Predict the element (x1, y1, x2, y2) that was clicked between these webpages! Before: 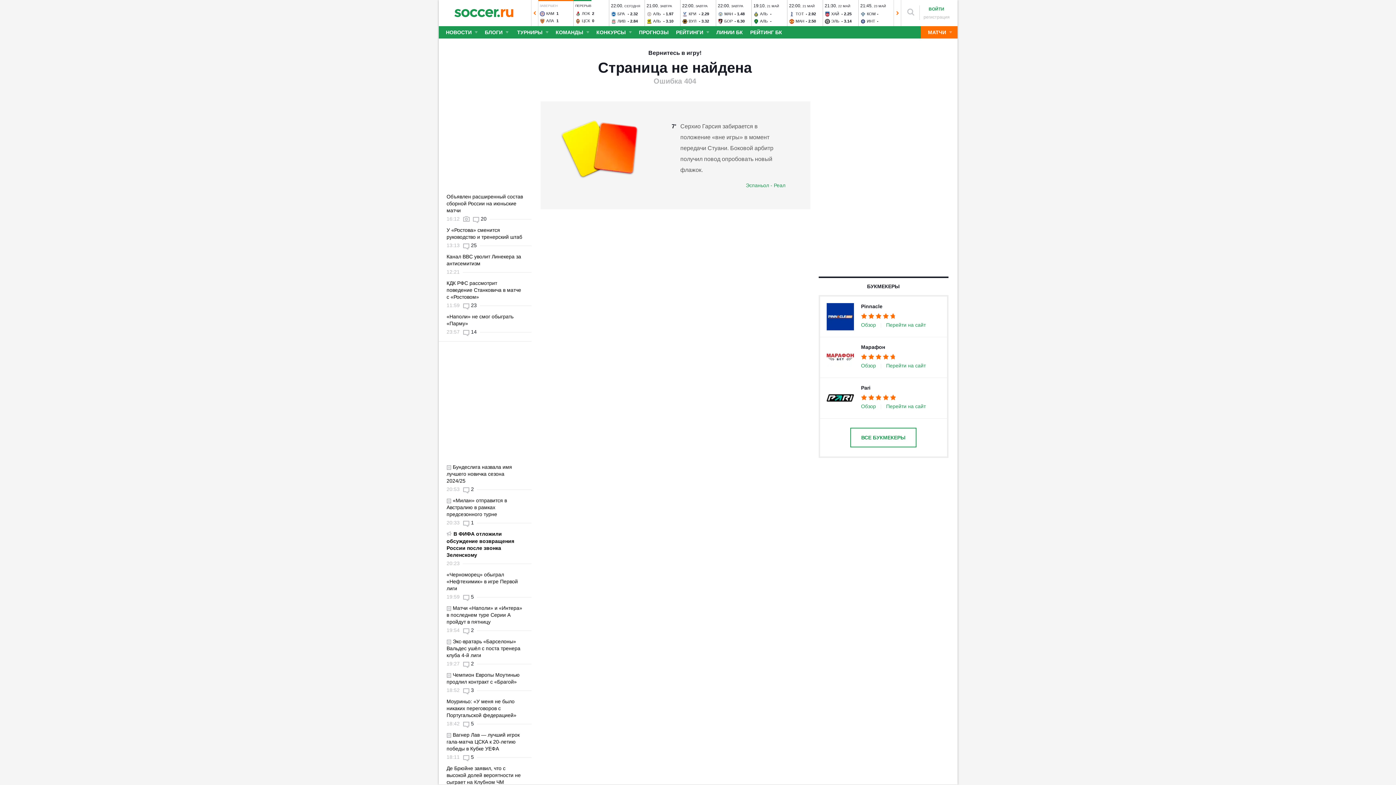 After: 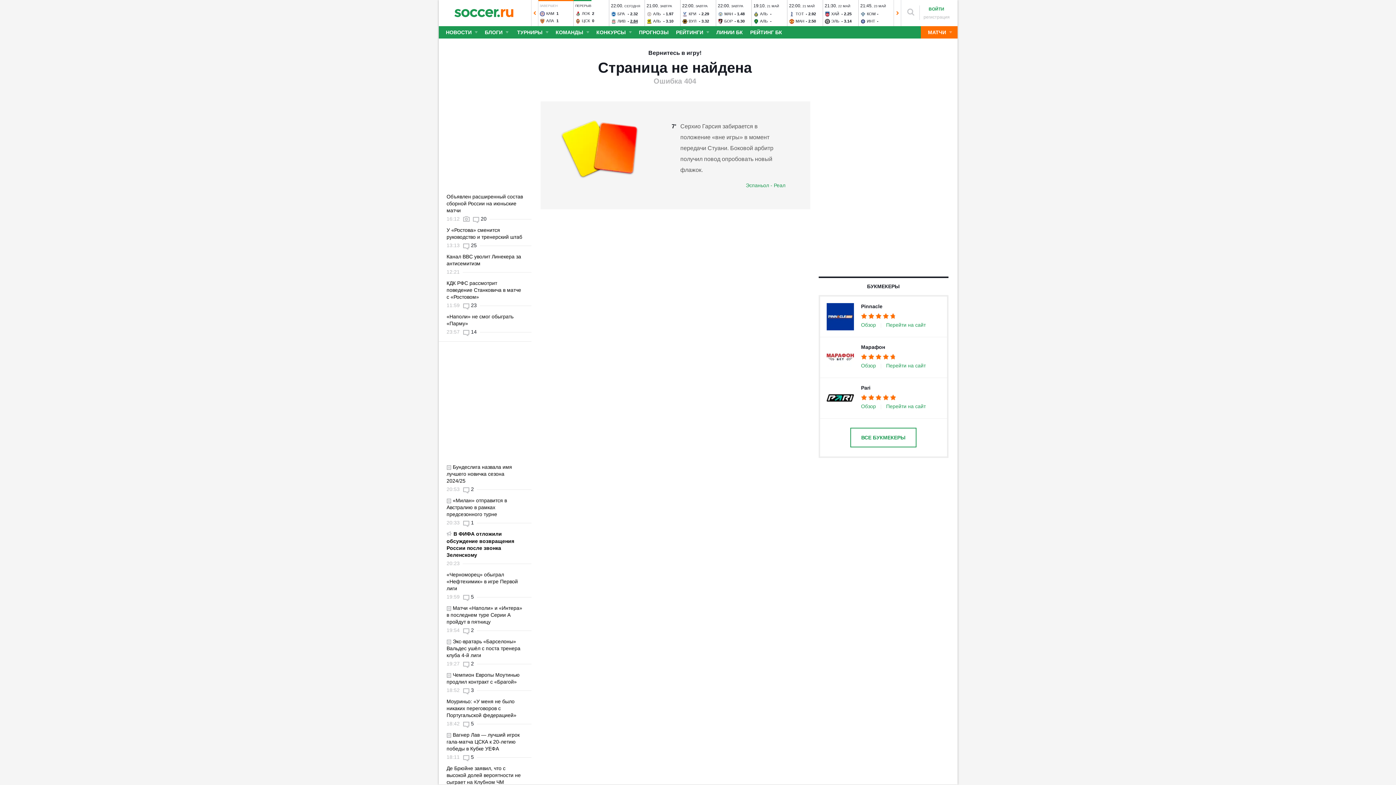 Action: bbox: (630, 18, 638, 23) label: 2.84